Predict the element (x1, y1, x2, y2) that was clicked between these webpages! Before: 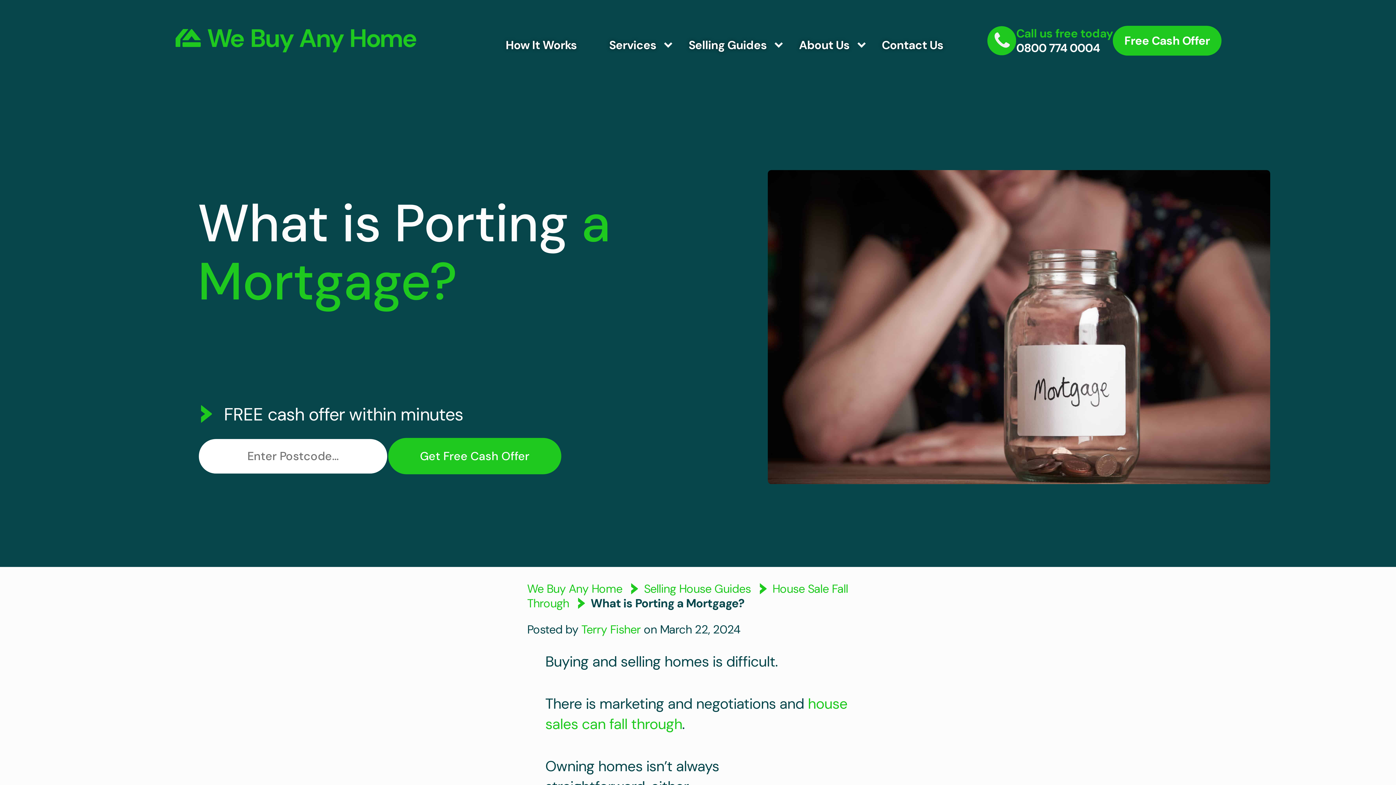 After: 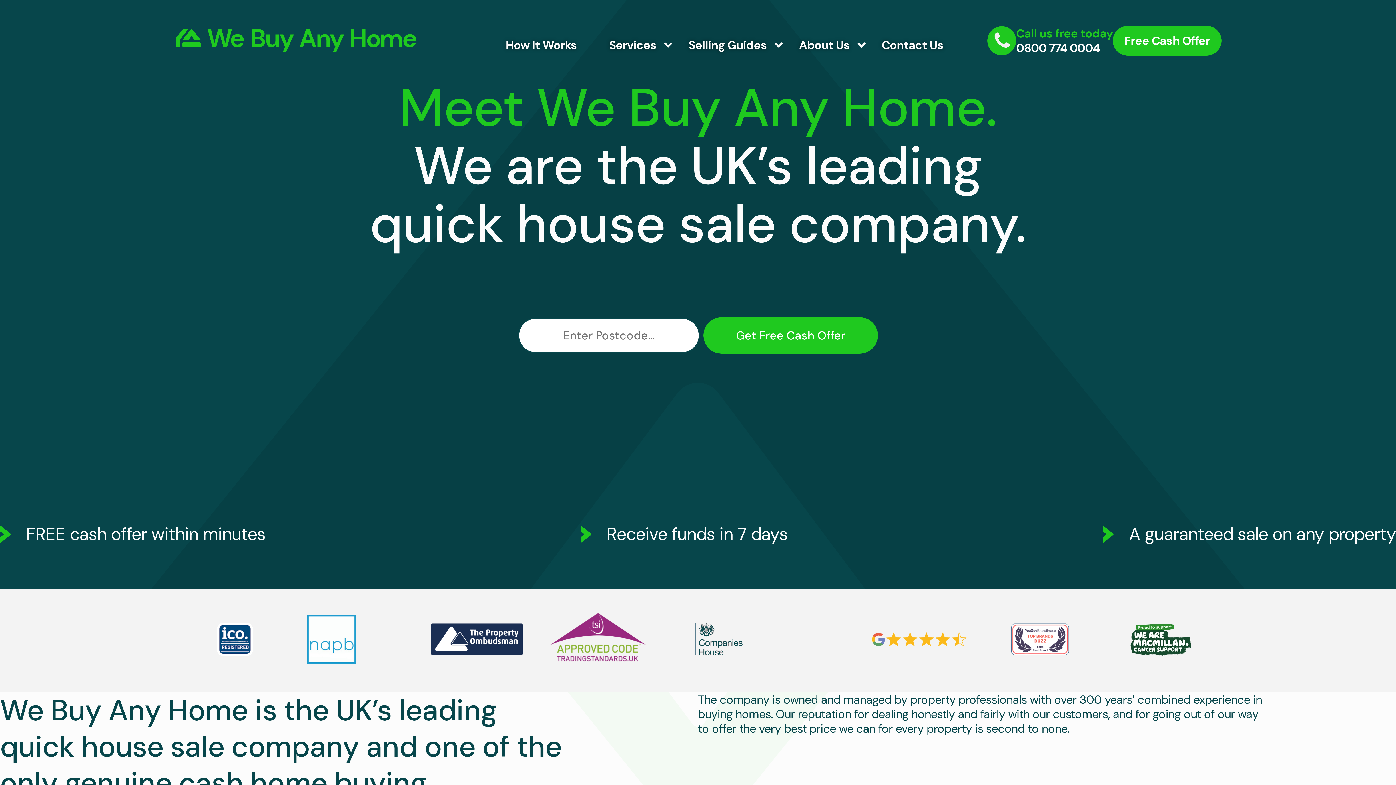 Action: bbox: (799, 37, 850, 52) label: About Us